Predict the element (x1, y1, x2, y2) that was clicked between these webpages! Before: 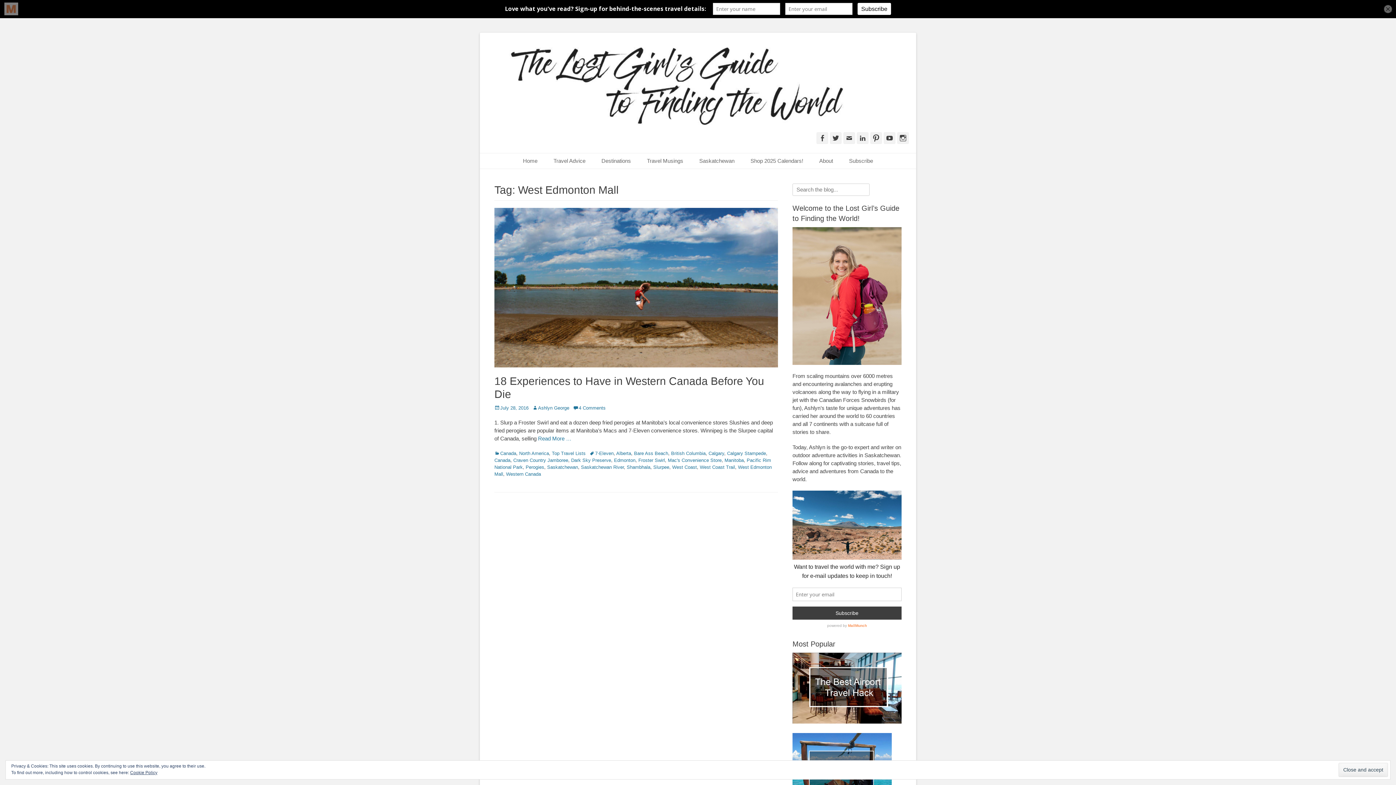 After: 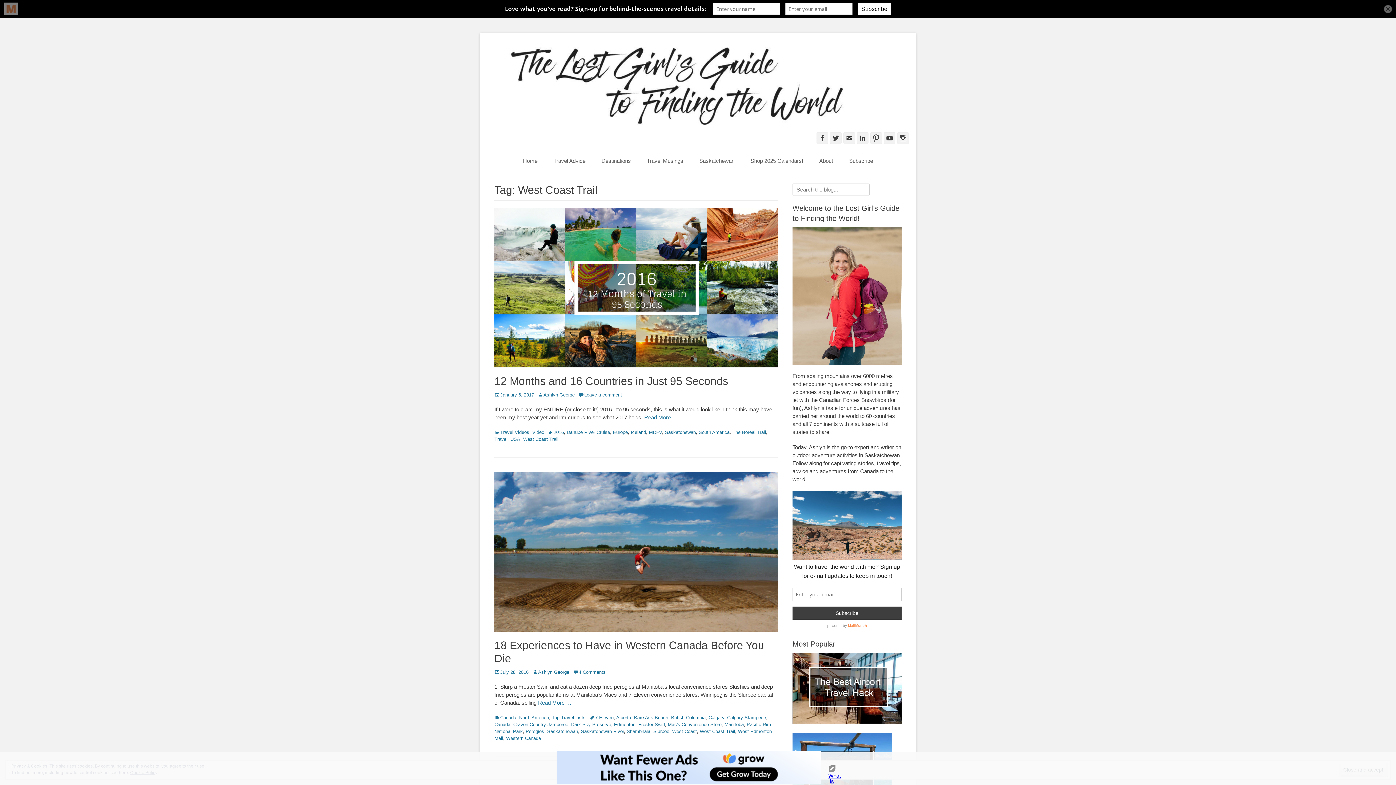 Action: label: West Coast Trail bbox: (700, 464, 735, 470)